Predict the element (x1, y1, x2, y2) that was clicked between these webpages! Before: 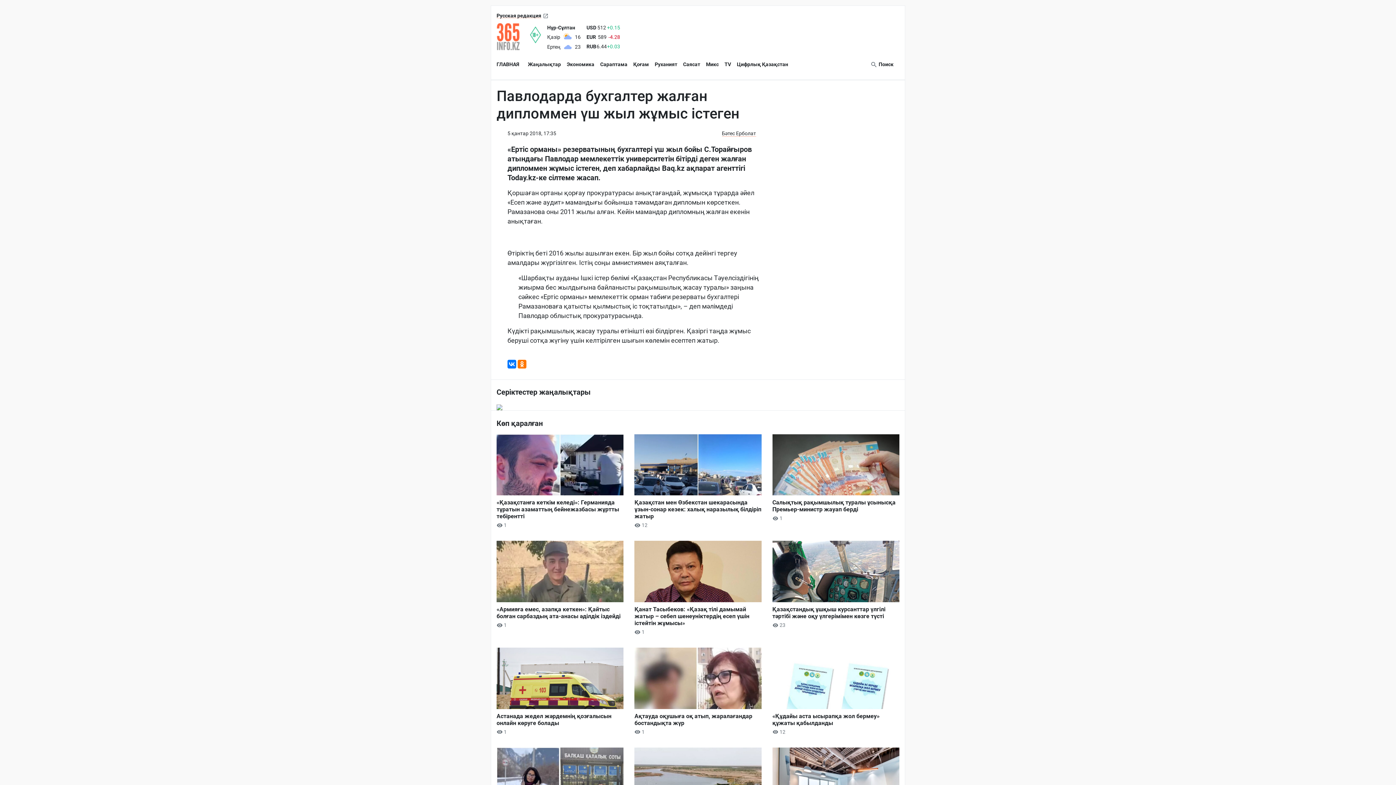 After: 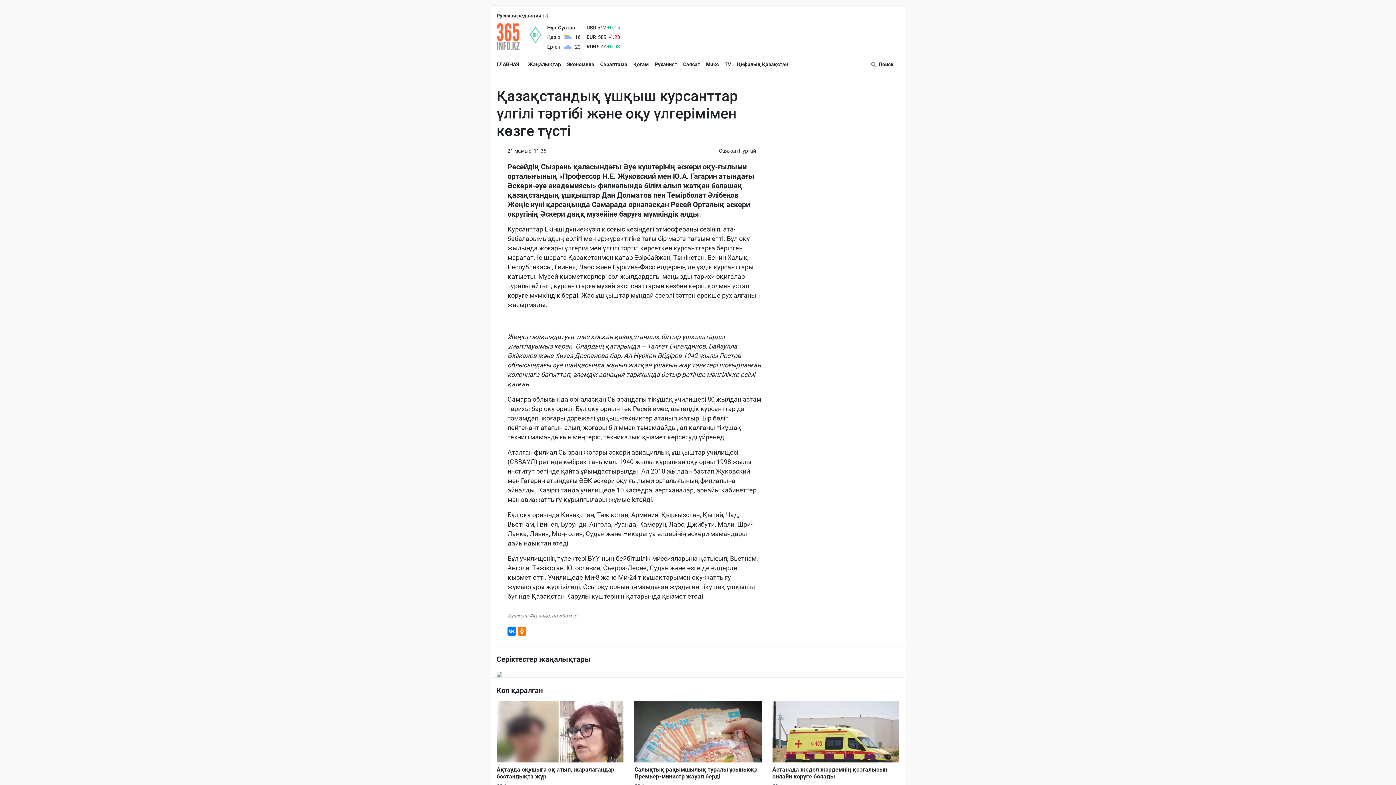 Action: bbox: (772, 541, 899, 629) label: Қазақстандық ұшқыш курсанттар үлгілі тәртібі және оқу үлгерімімен көзге түсті
 23